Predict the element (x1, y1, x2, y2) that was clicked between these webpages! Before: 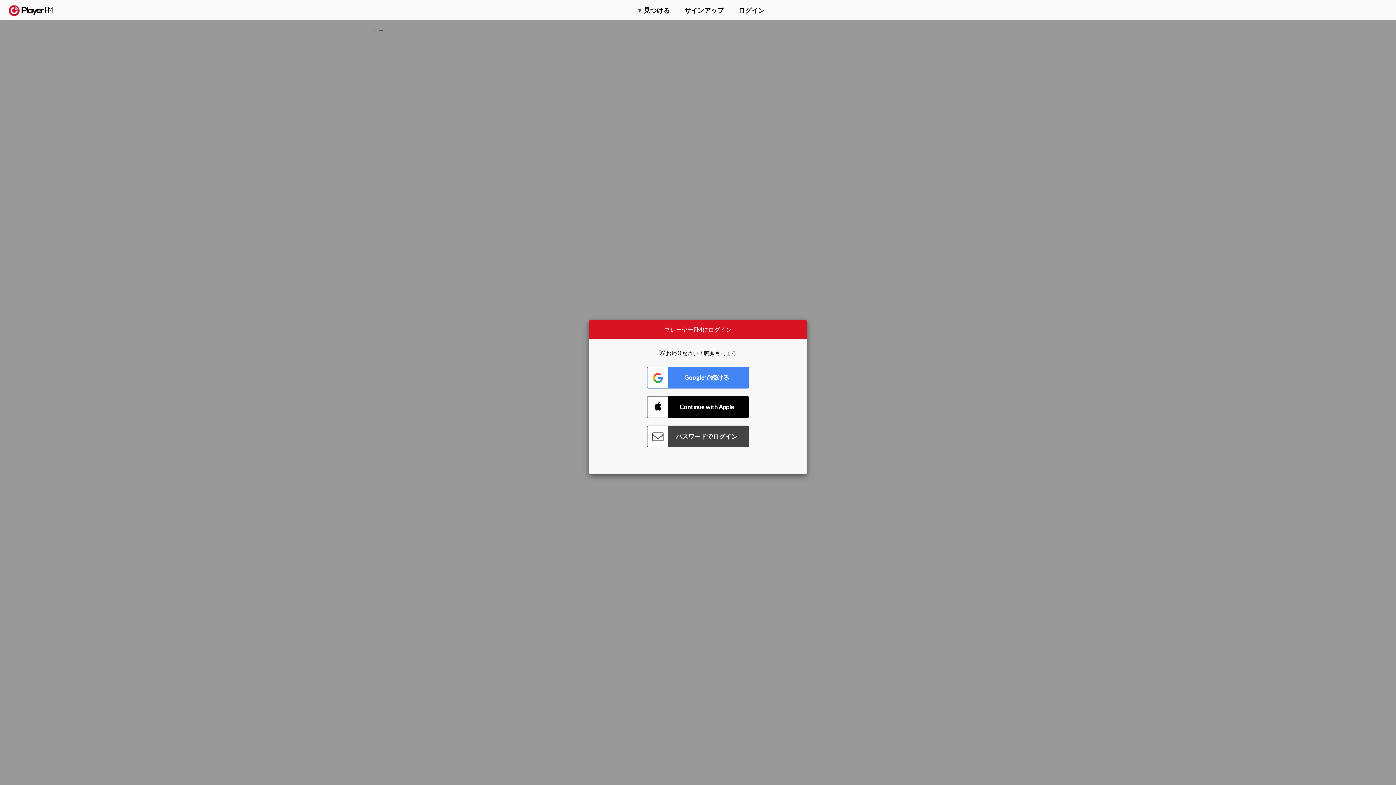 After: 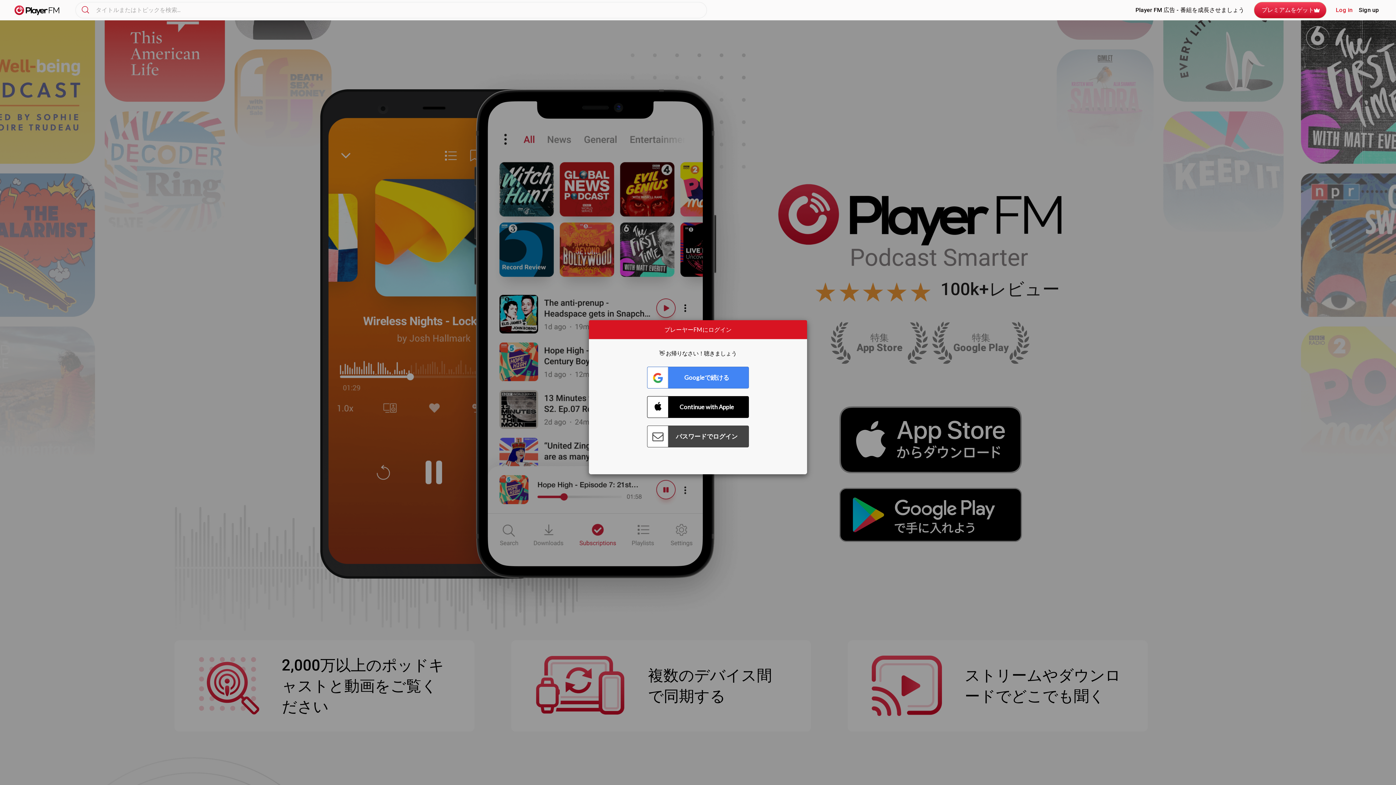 Action: bbox: (8, 5, 52, 15) label:  